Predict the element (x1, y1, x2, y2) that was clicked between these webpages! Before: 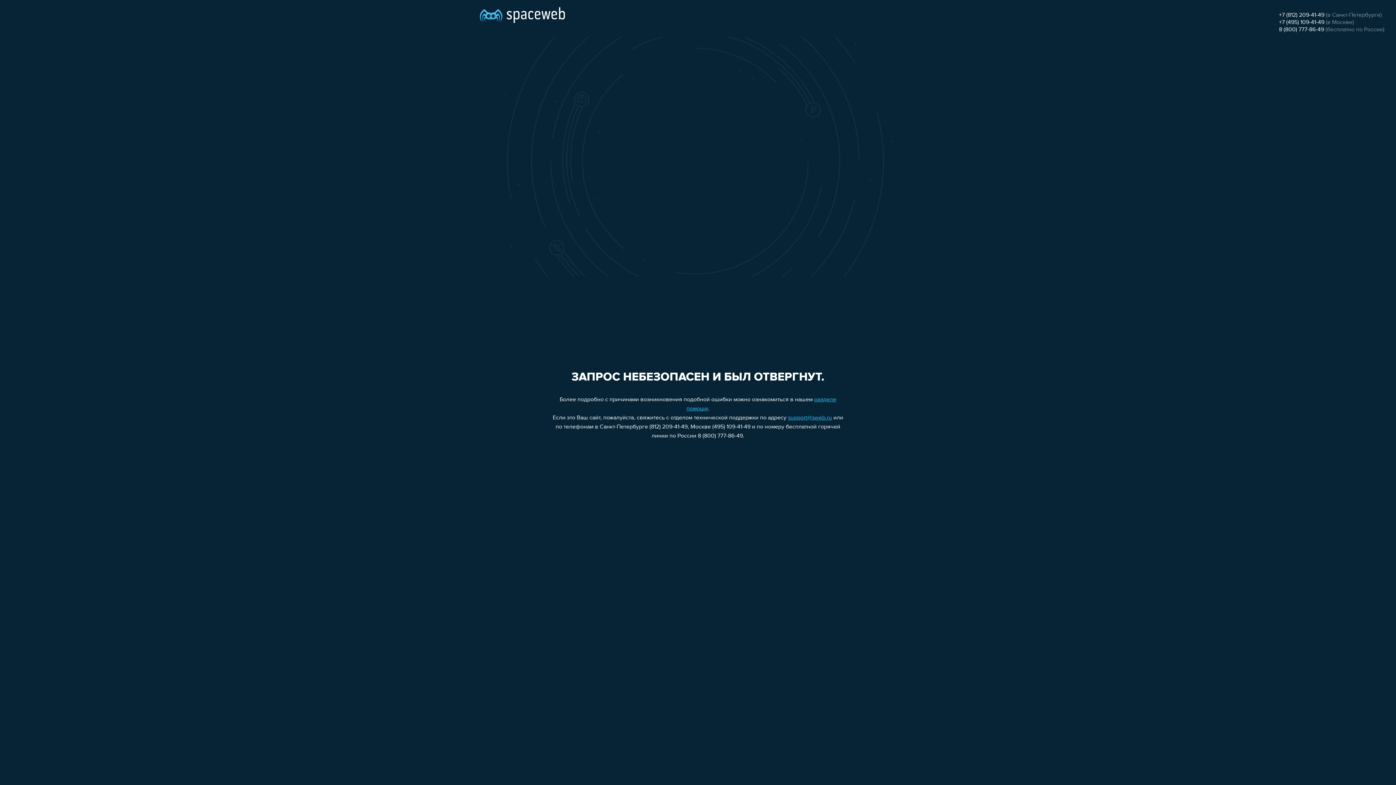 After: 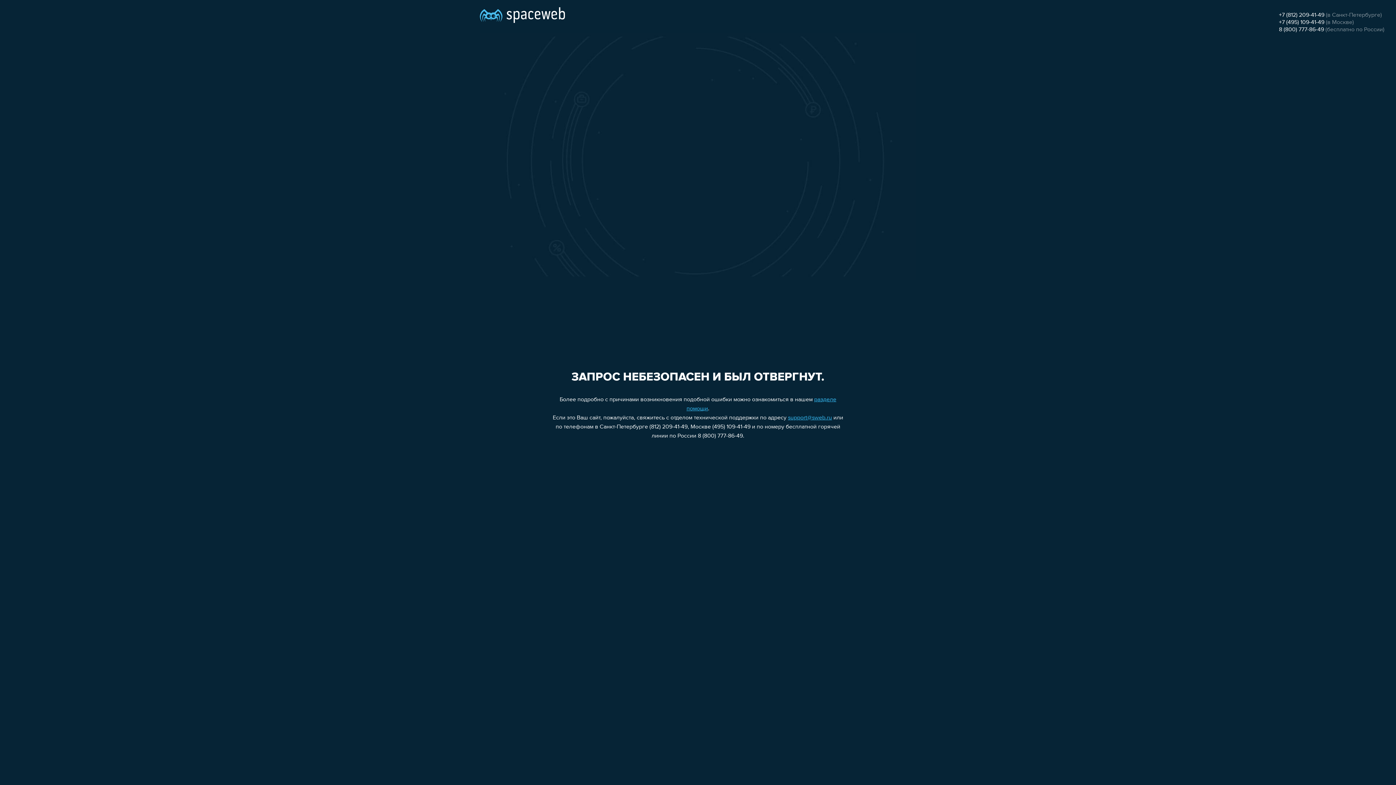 Action: label: 8 (800) 777-86-49 bbox: (1279, 26, 1324, 32)